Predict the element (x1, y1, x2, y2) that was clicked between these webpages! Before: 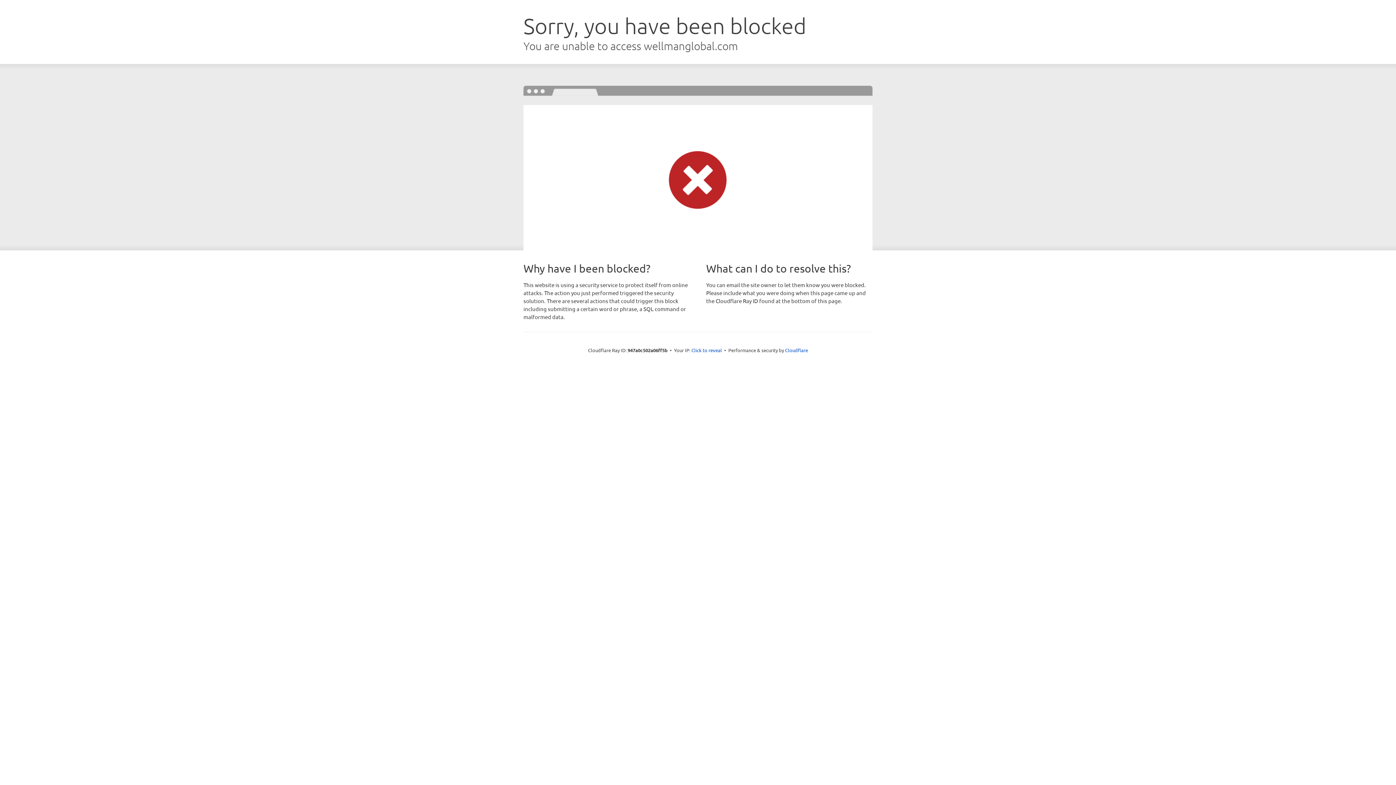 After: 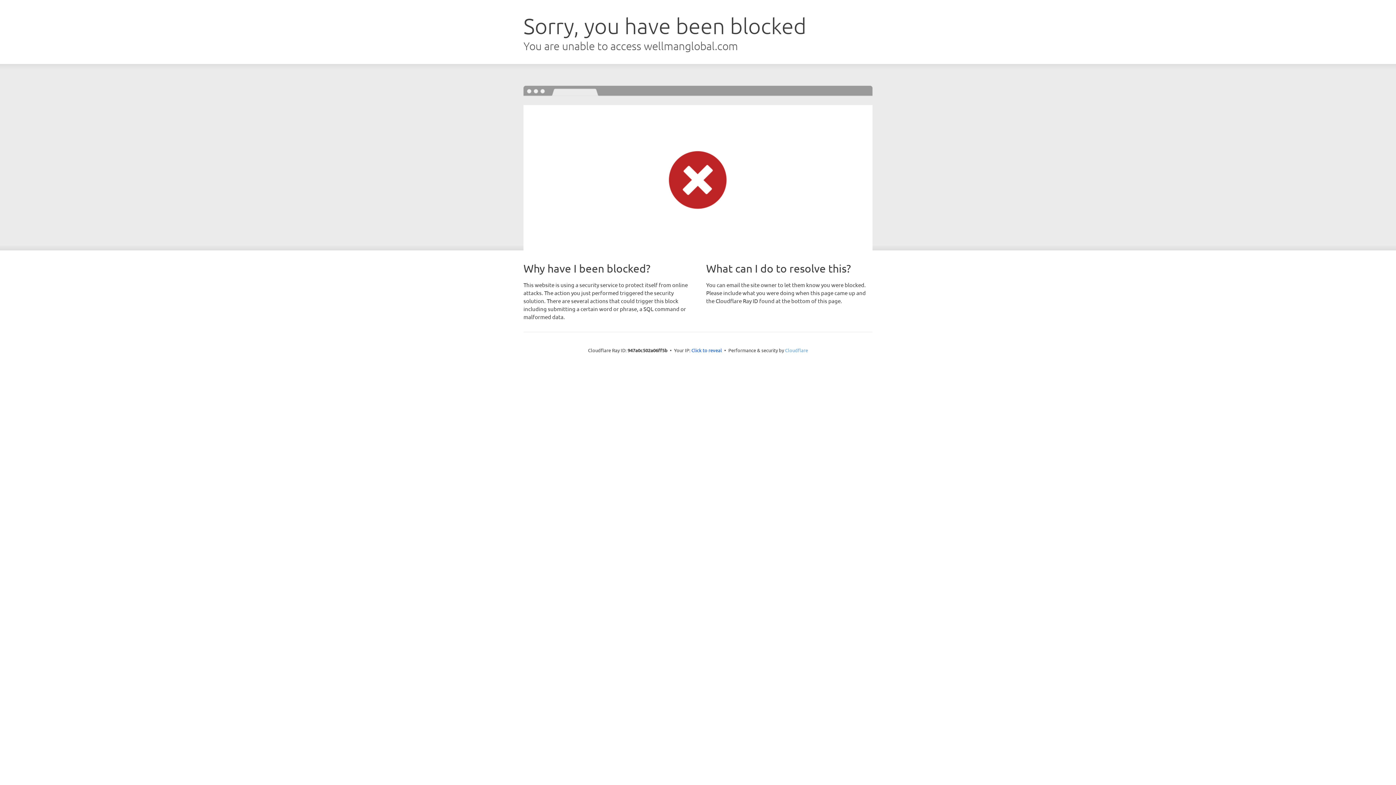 Action: bbox: (785, 347, 808, 353) label: Cloudflare